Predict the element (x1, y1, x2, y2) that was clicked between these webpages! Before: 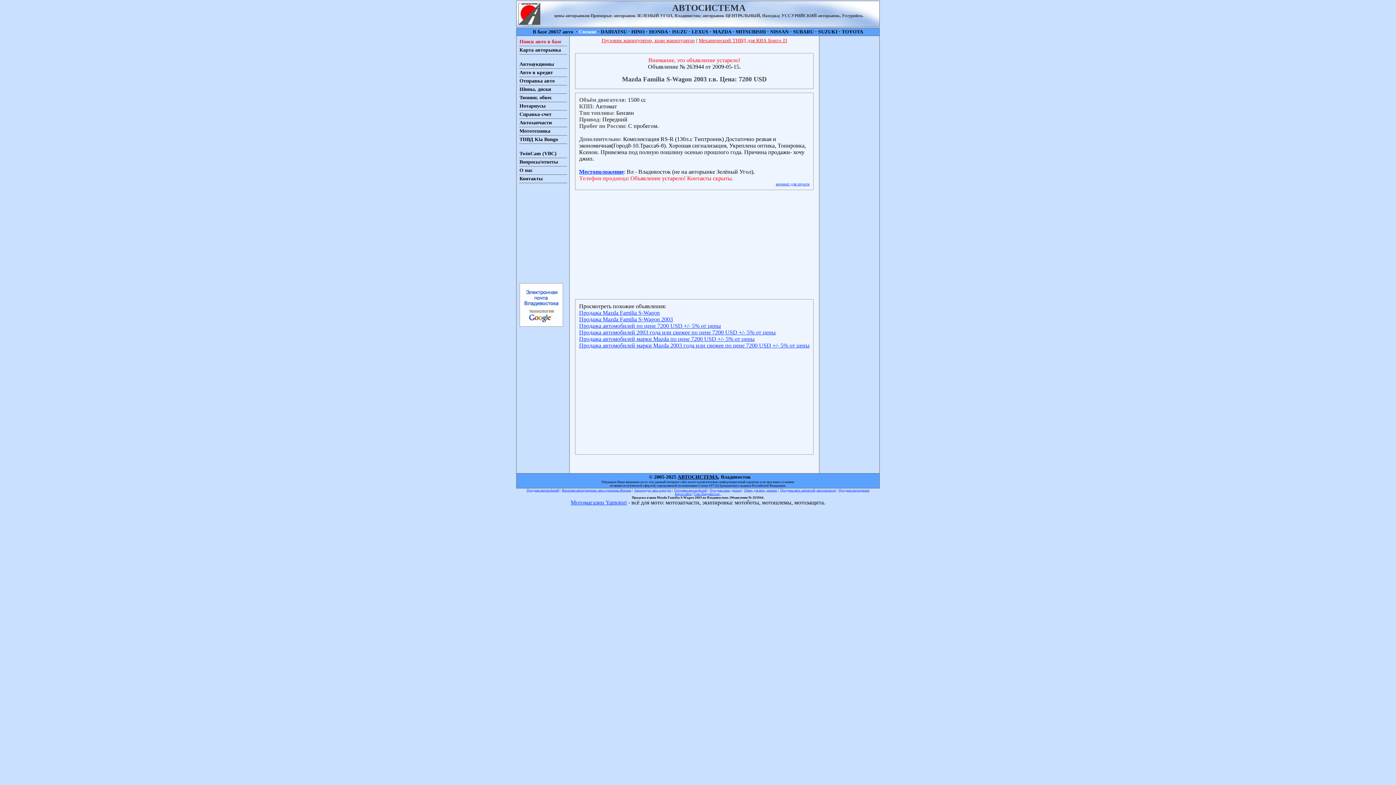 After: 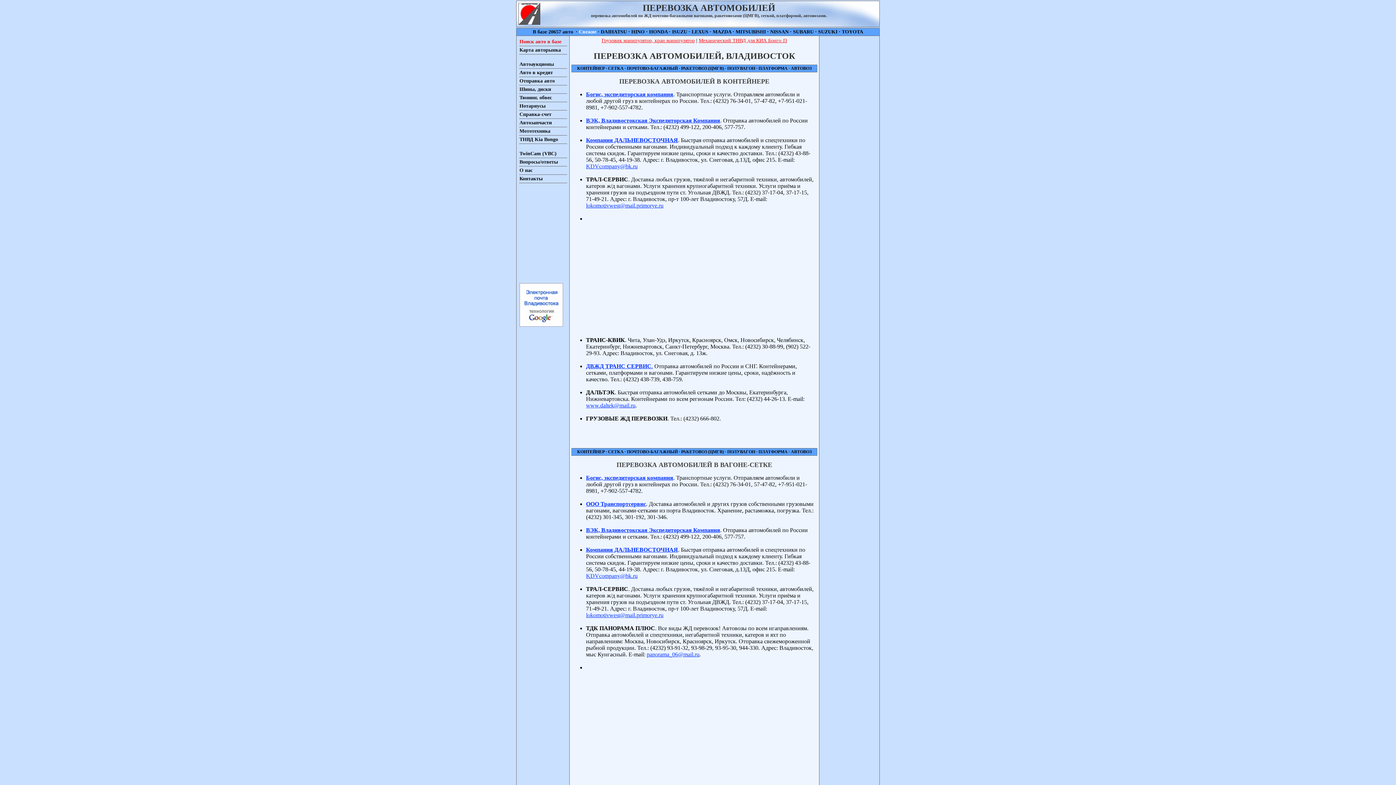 Action: label: Отправка авто bbox: (519, 77, 567, 85)